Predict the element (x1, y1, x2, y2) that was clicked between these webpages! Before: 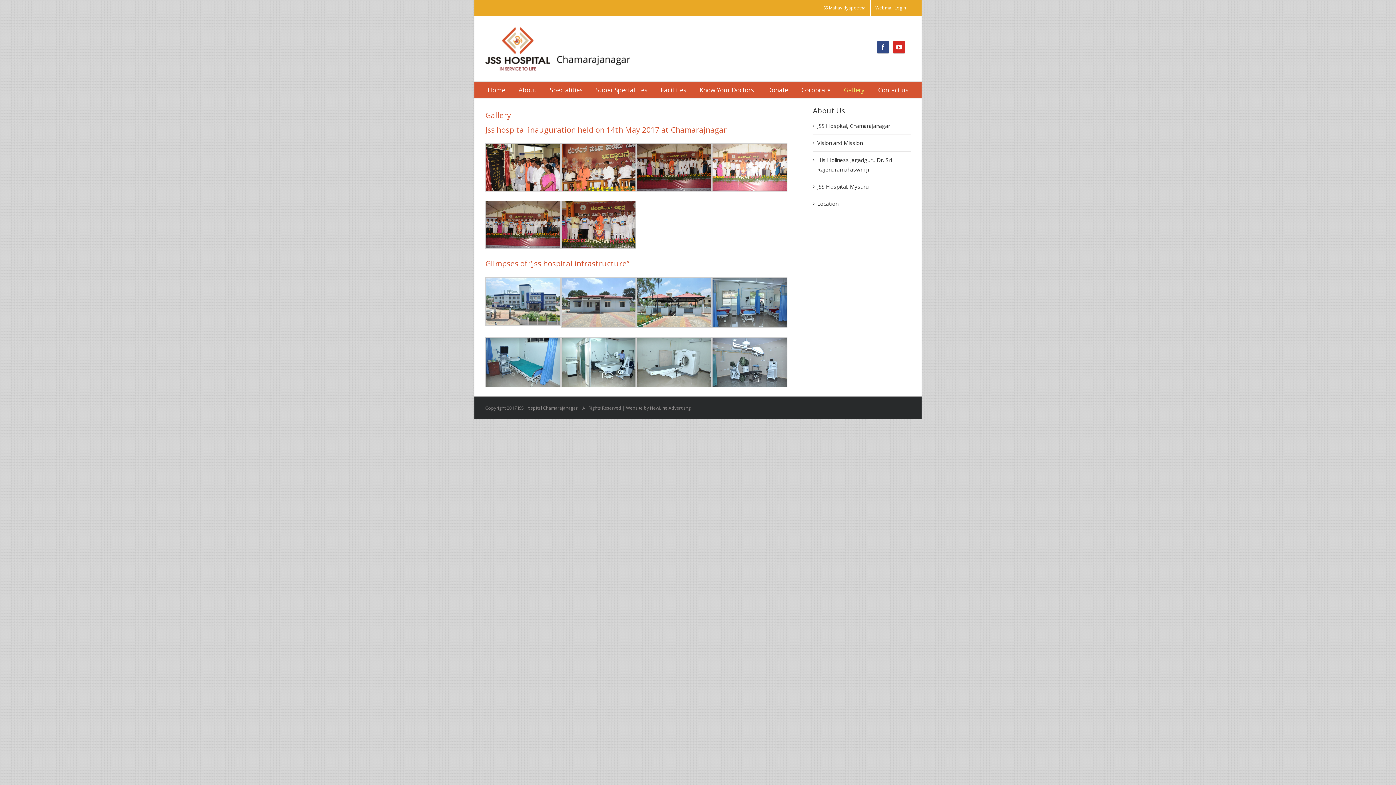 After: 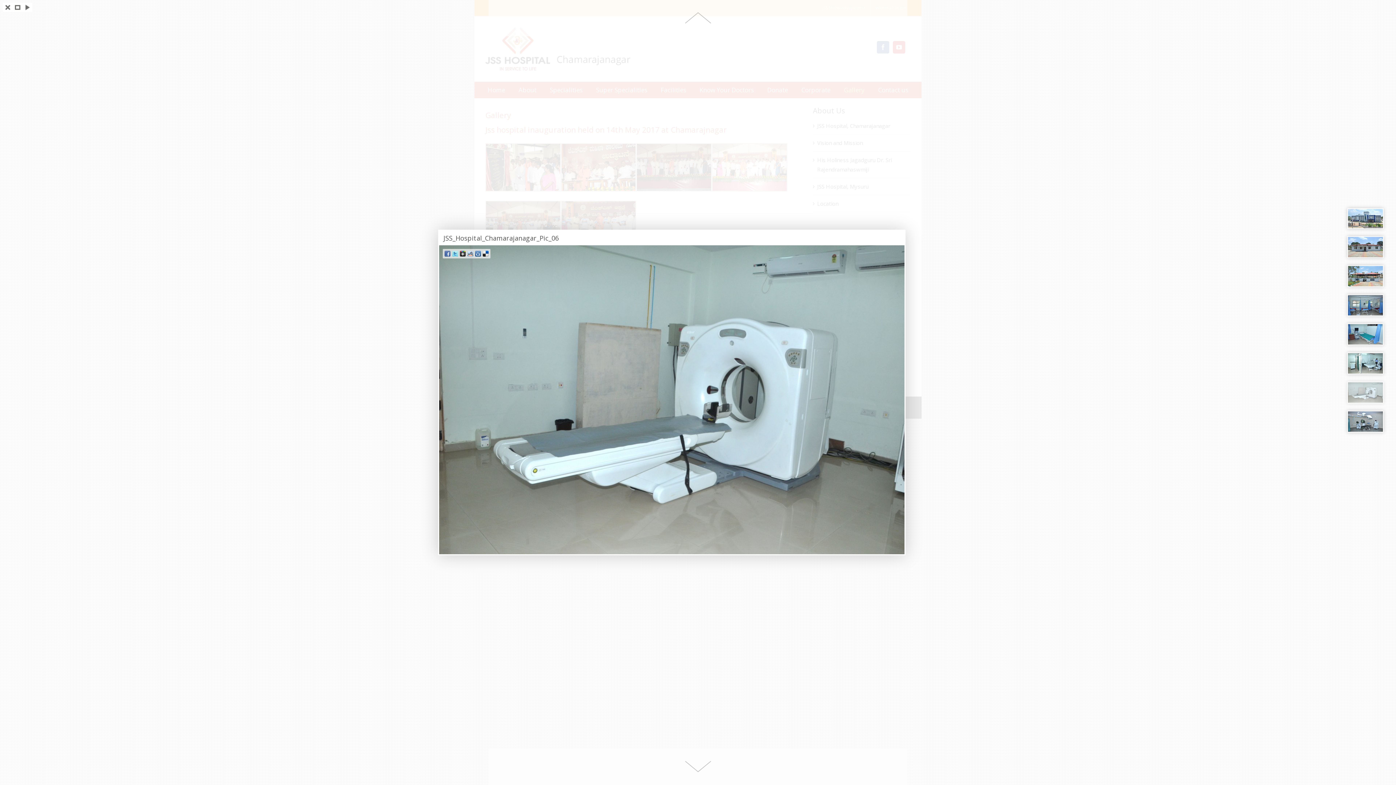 Action: bbox: (636, 338, 712, 345)